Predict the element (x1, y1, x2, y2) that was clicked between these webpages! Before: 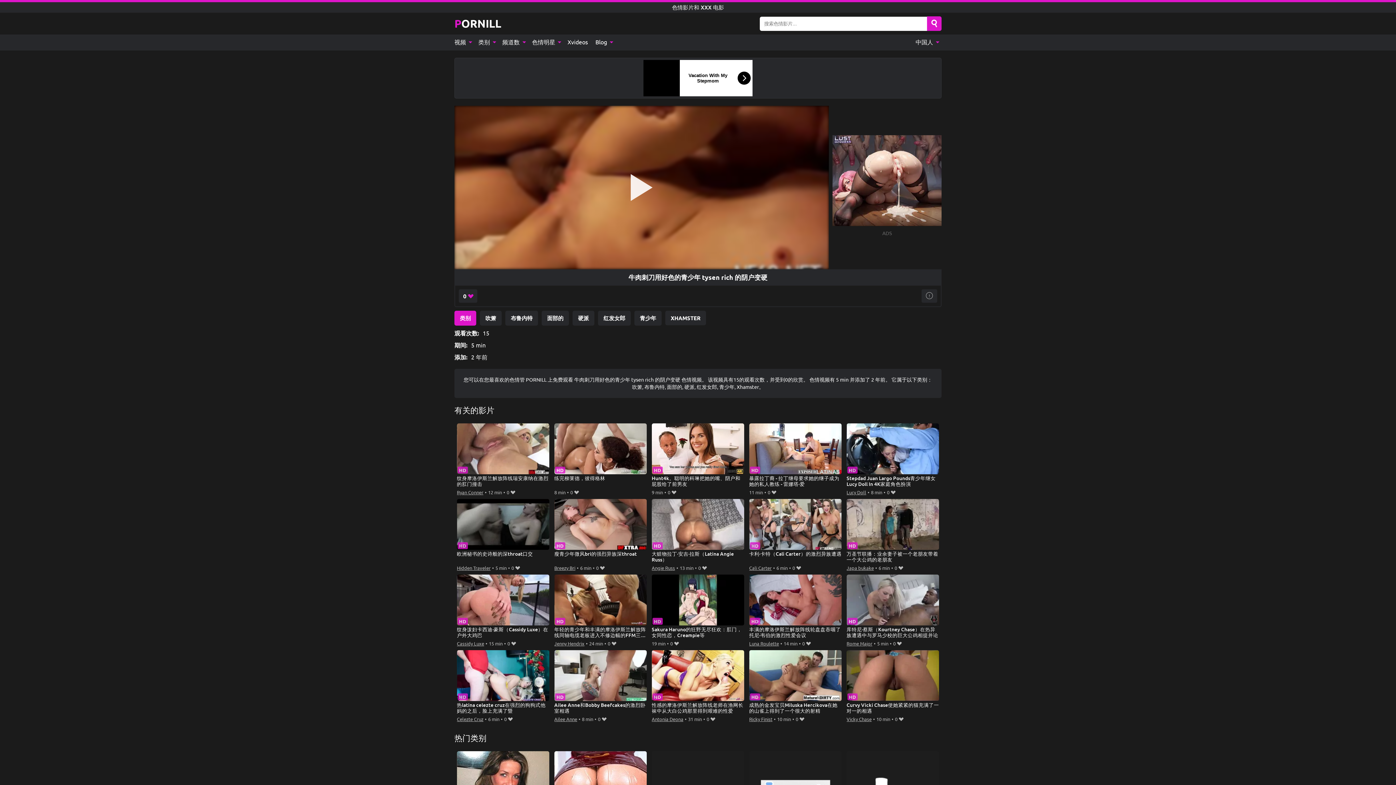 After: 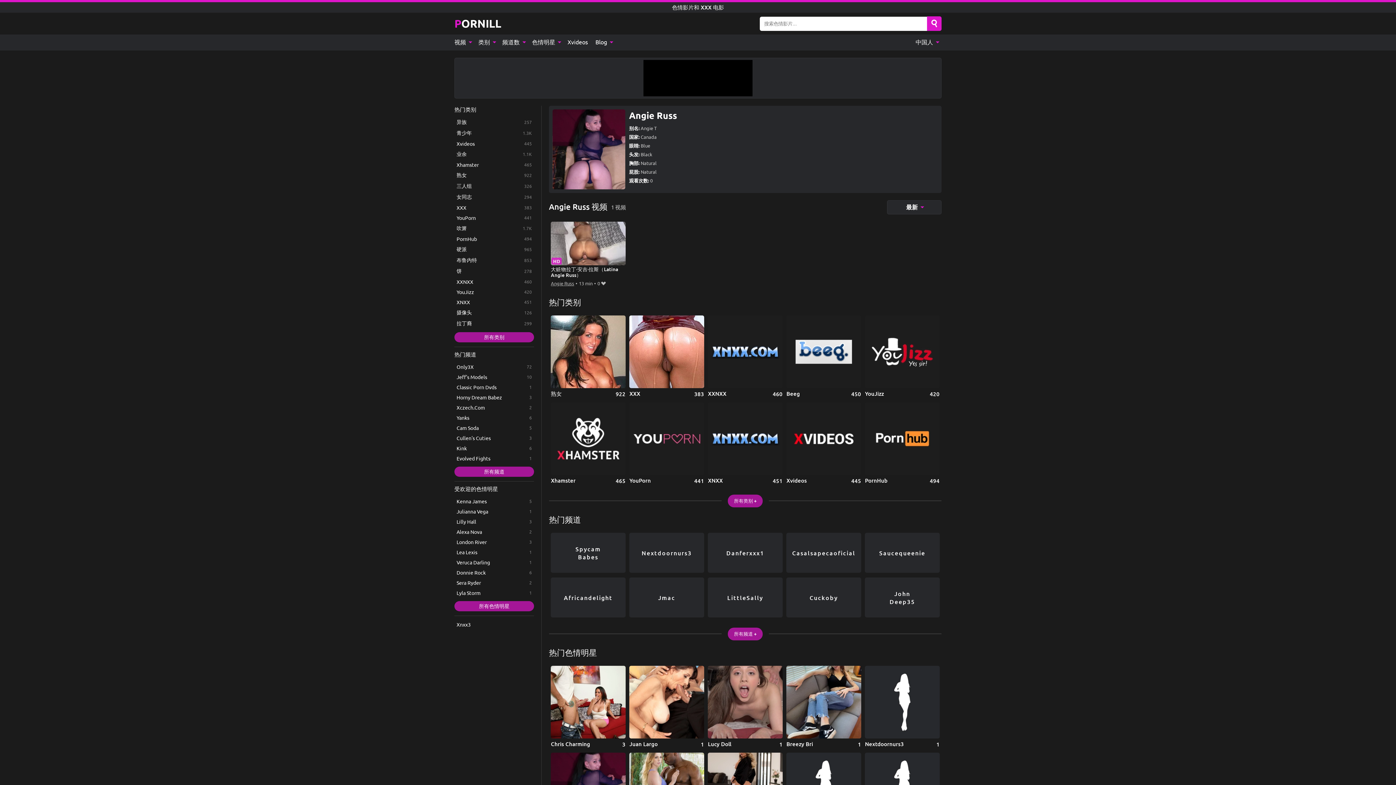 Action: label: Angie Russ bbox: (651, 563, 675, 572)